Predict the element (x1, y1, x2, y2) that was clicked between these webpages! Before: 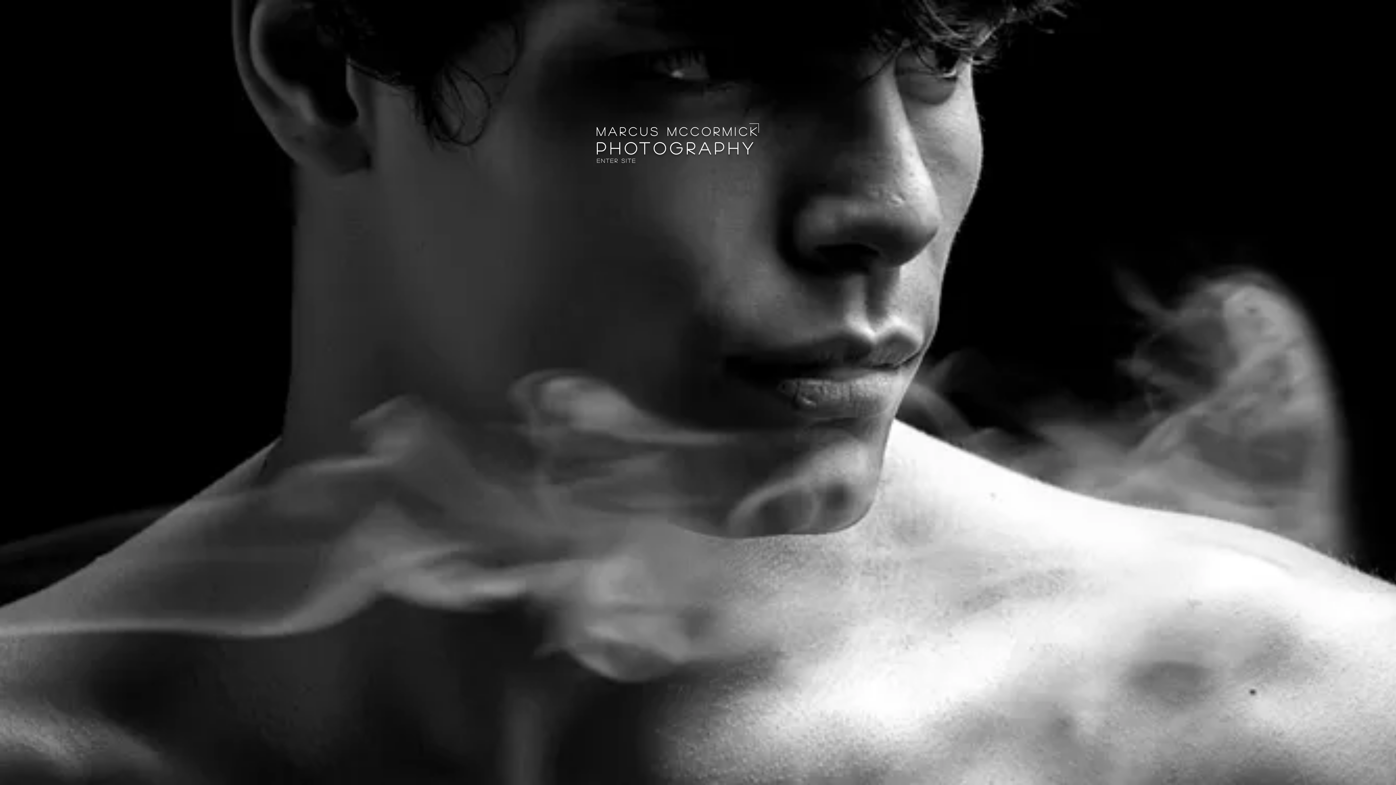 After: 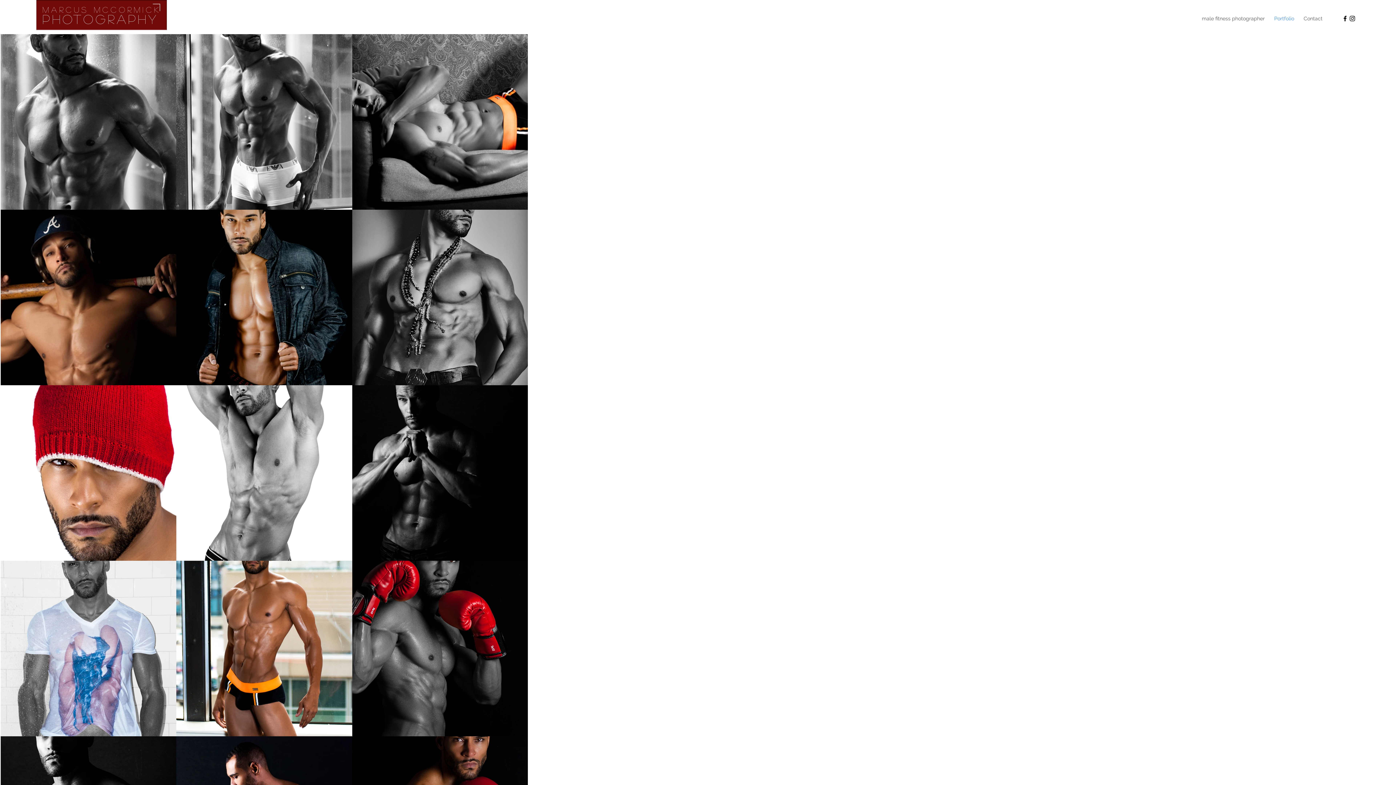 Action: bbox: (749, 121, 759, 135)